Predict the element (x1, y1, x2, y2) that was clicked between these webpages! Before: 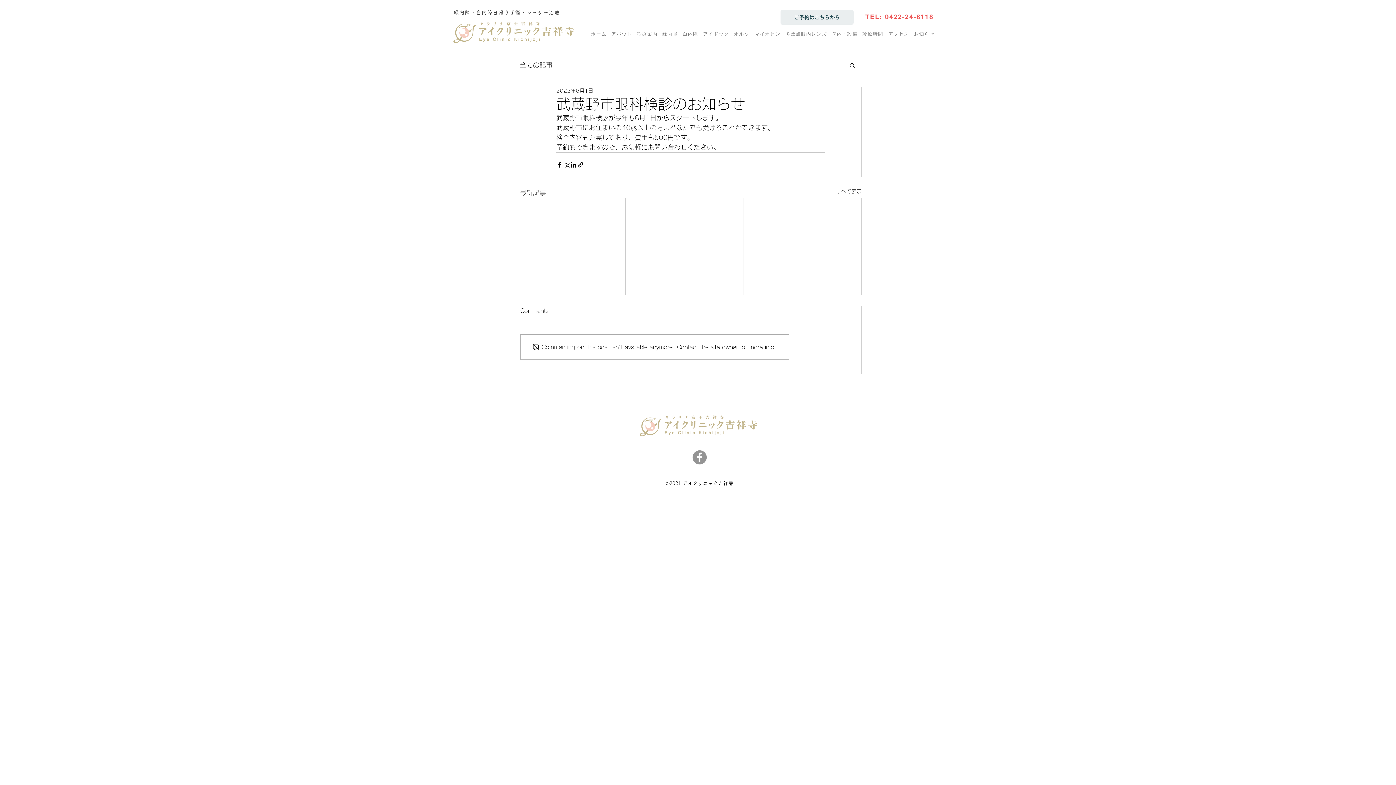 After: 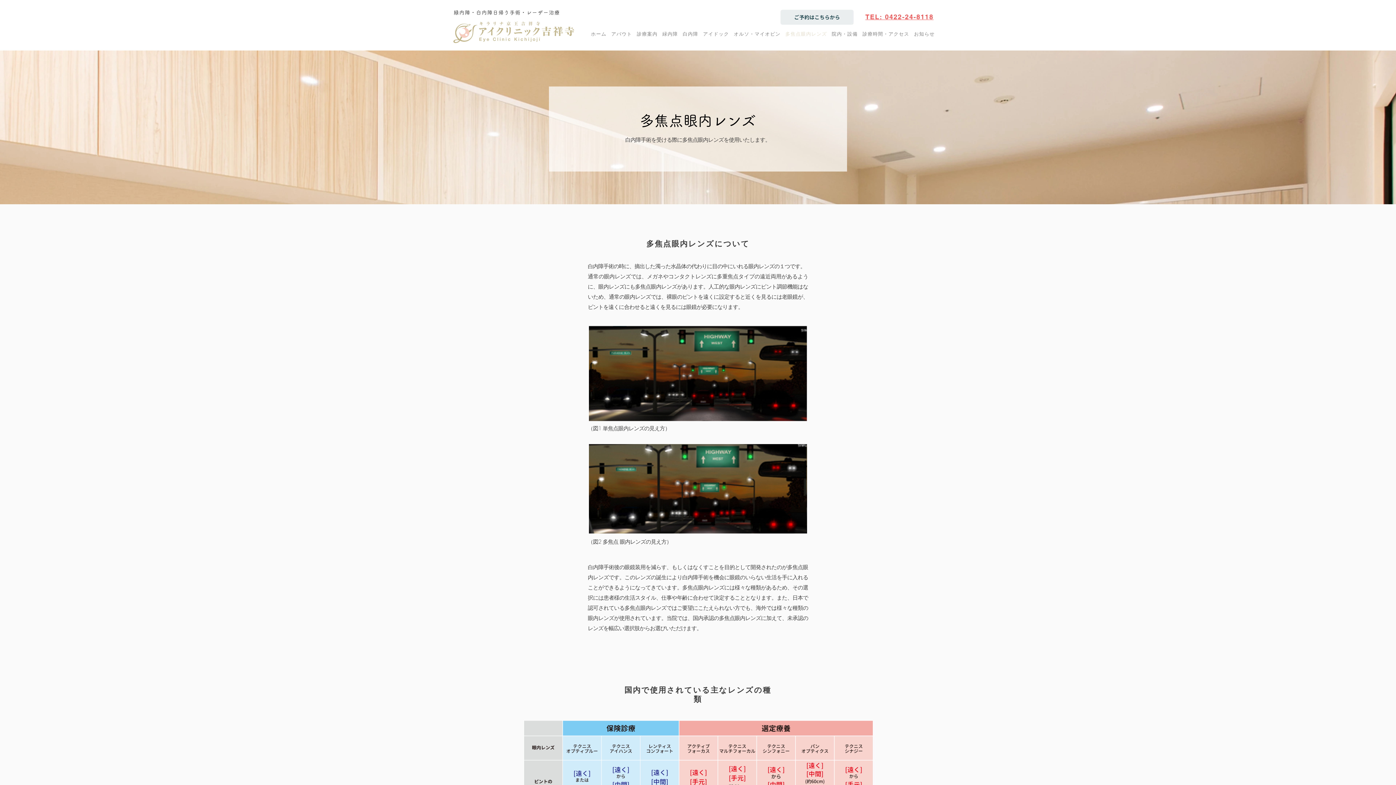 Action: bbox: (783, 26, 829, 41) label: 多焦点眼内レンズ